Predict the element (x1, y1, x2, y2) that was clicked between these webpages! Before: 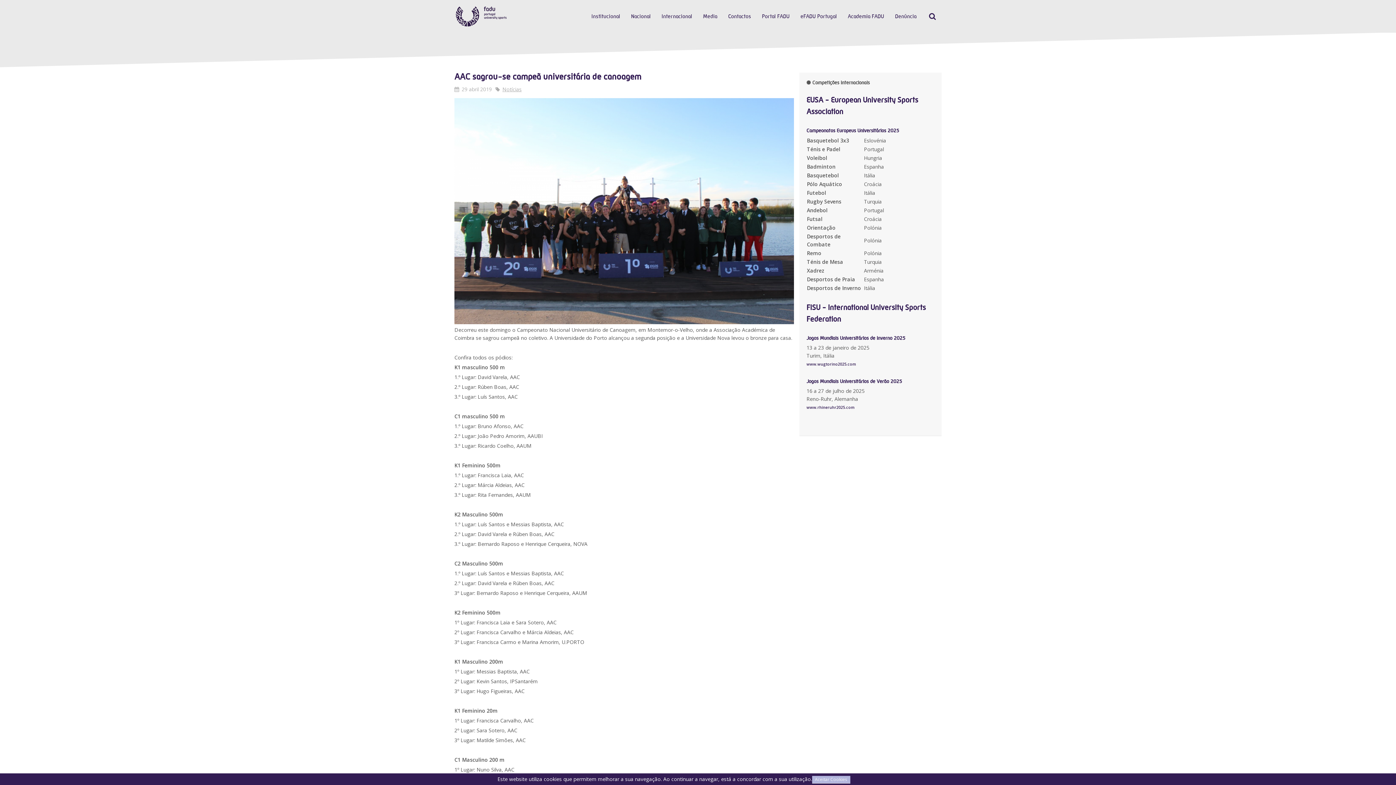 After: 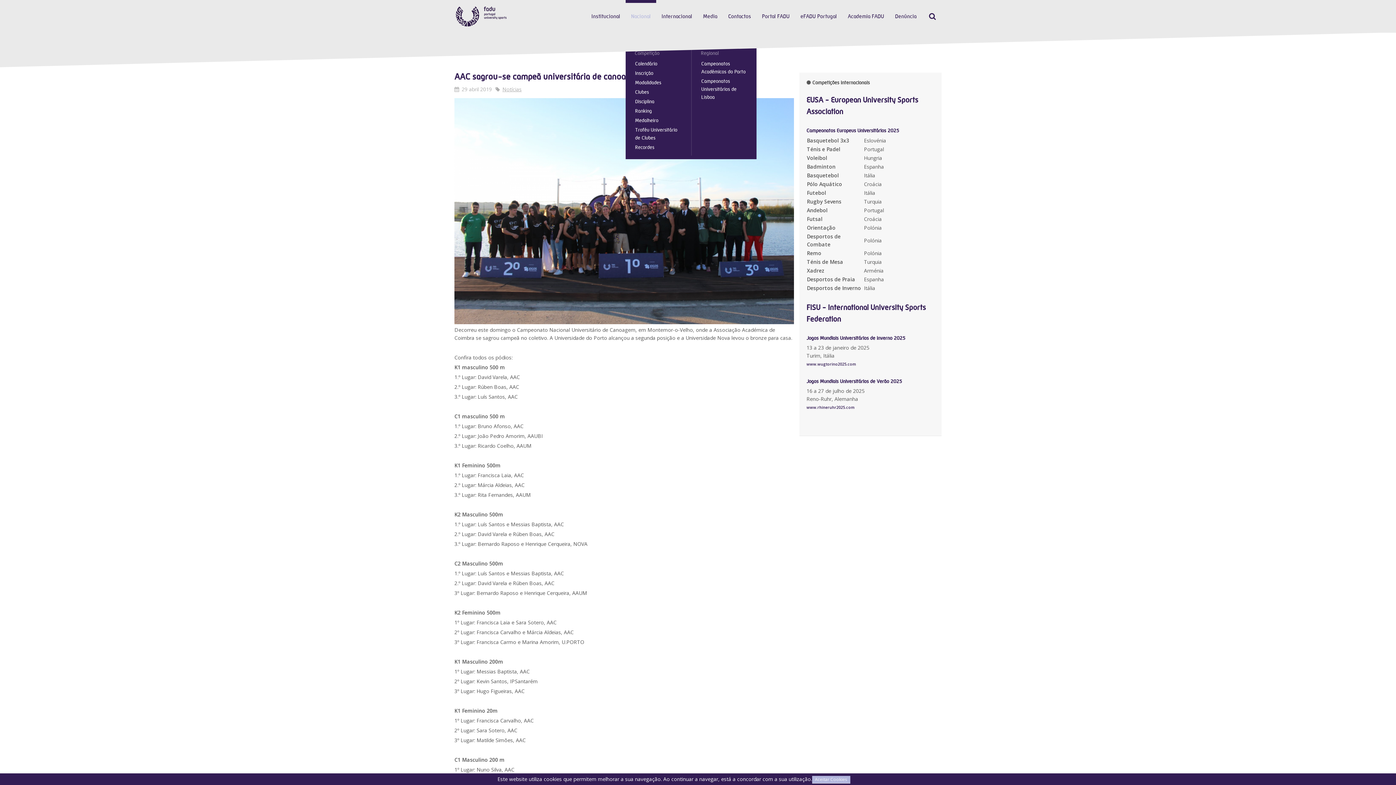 Action: bbox: (625, 0, 656, 32) label: Nacional